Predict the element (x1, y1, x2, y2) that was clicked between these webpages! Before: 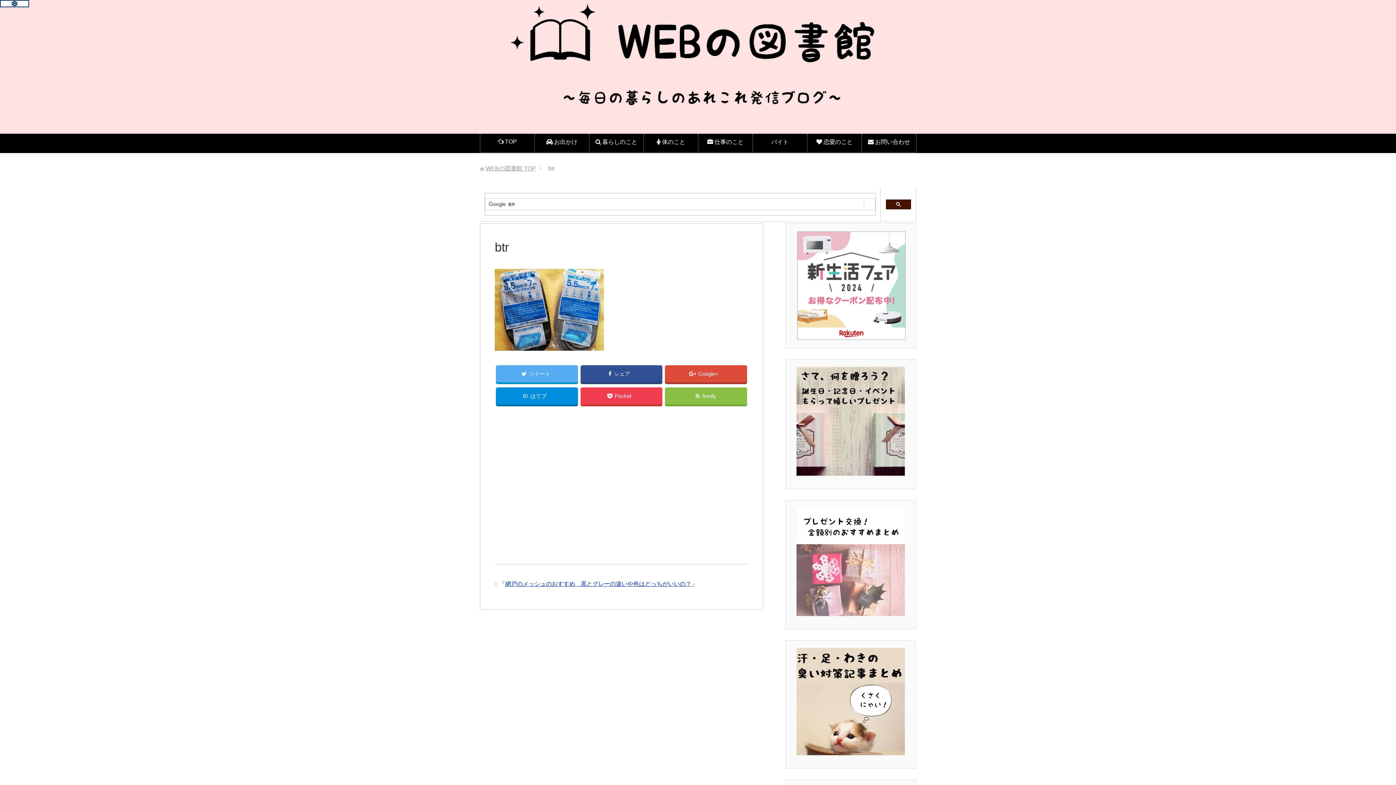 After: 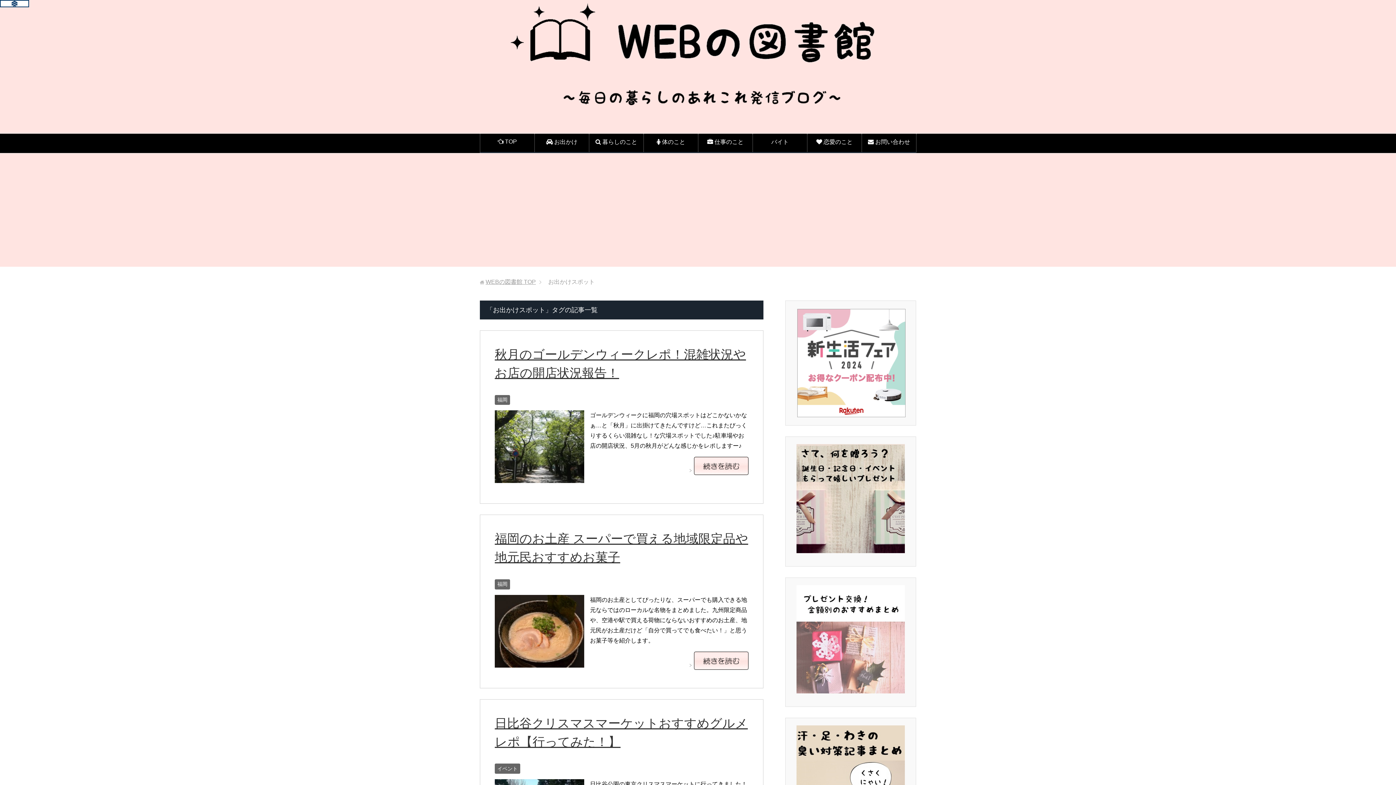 Action: label:  お出かけ bbox: (534, 133, 589, 151)